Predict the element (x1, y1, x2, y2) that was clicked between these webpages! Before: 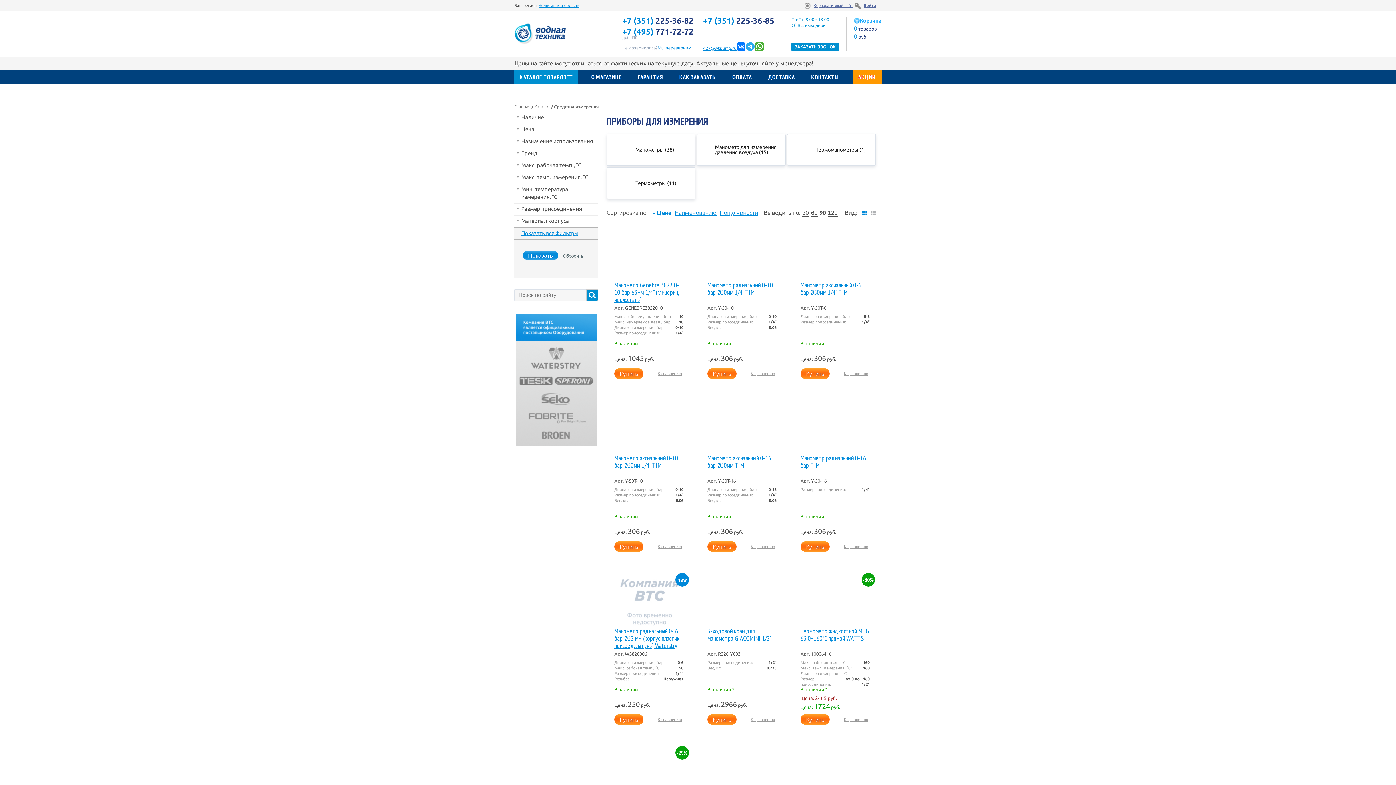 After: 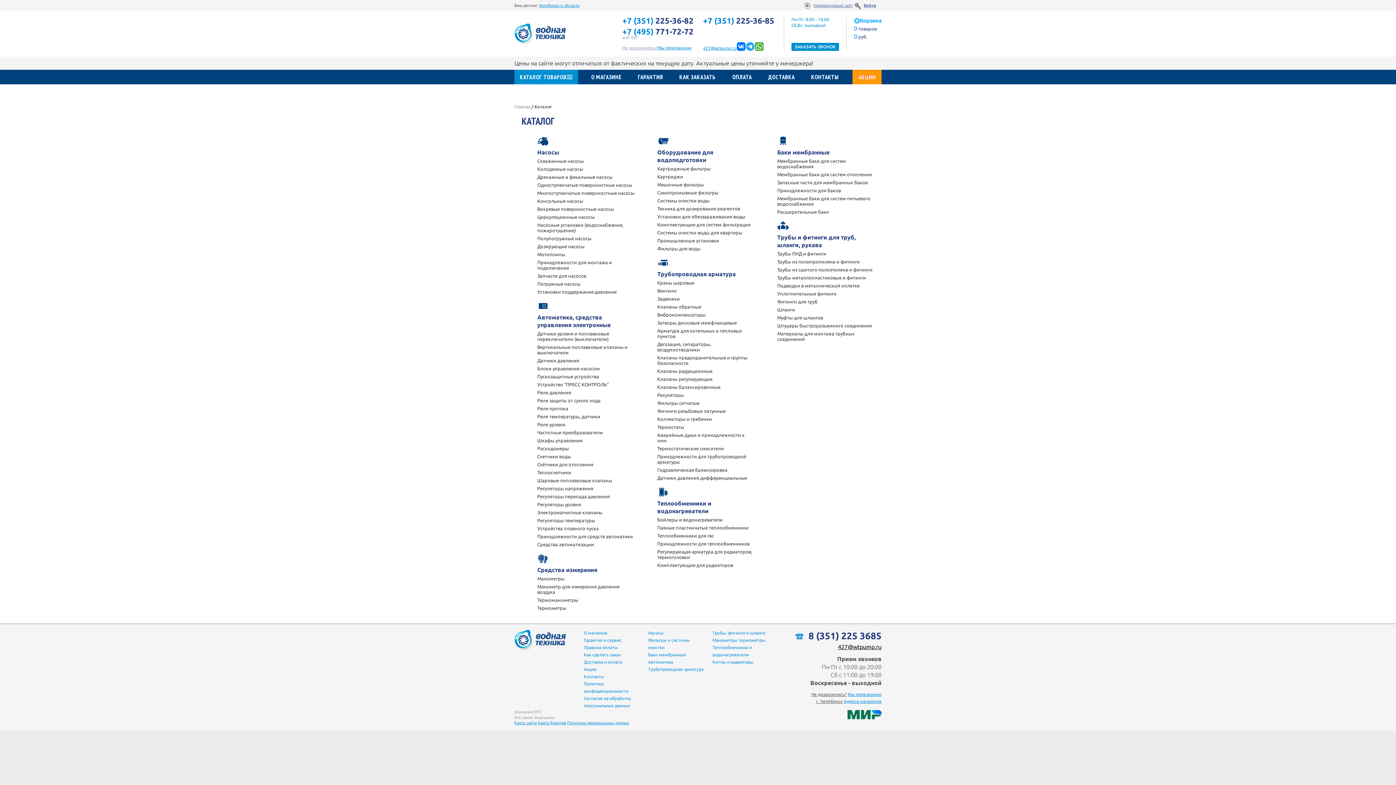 Action: bbox: (534, 104, 550, 109) label: Каталог